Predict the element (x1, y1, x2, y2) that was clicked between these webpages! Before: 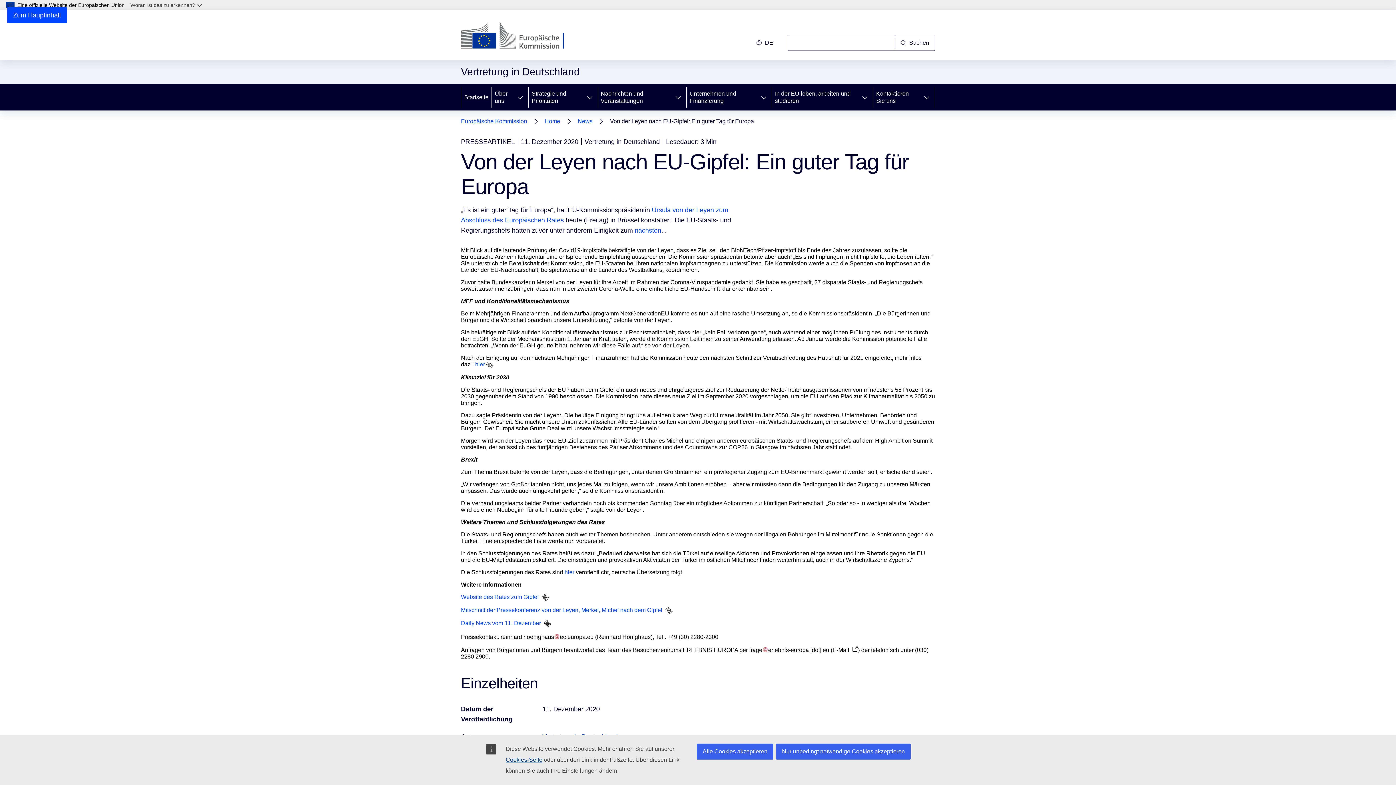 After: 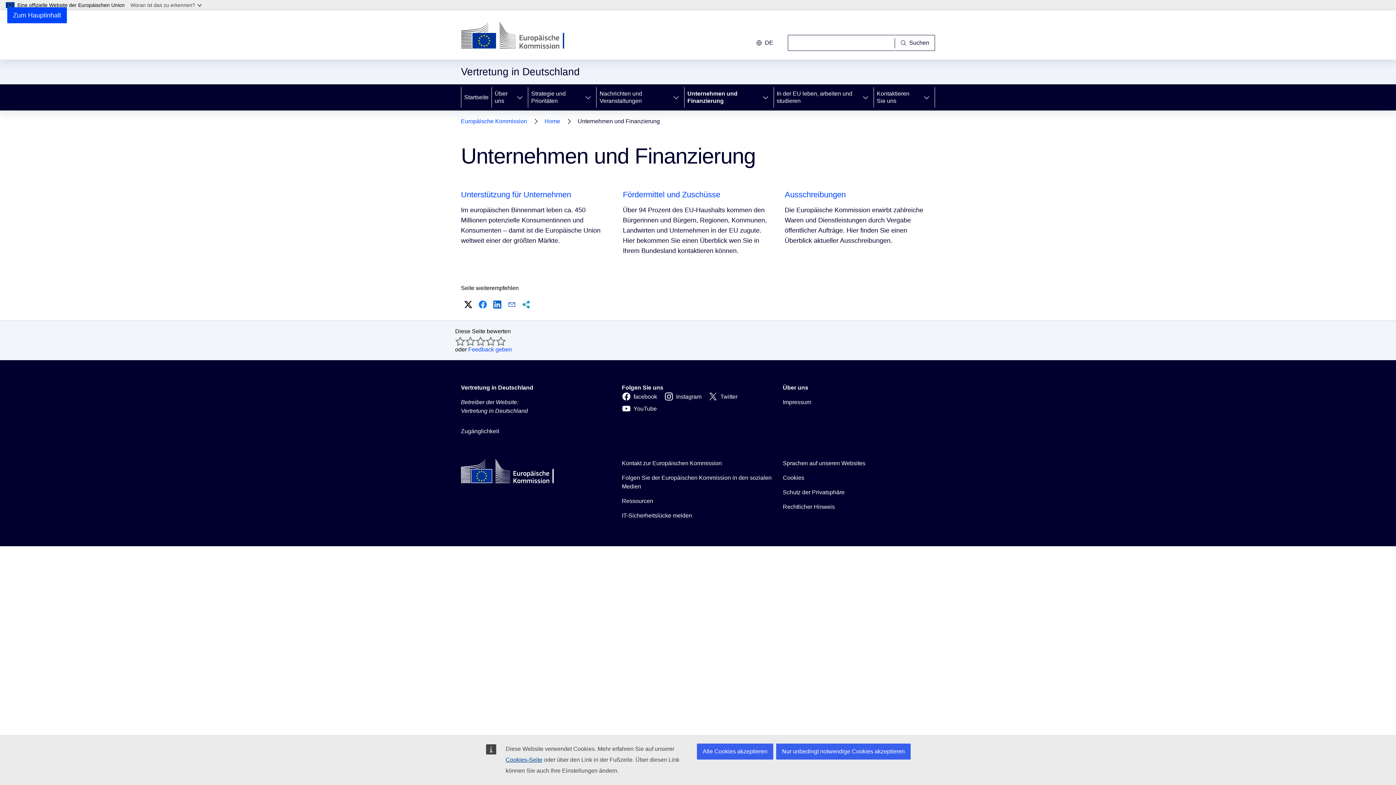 Action: label: Unternehmen und Finanzierung bbox: (686, 84, 755, 110)